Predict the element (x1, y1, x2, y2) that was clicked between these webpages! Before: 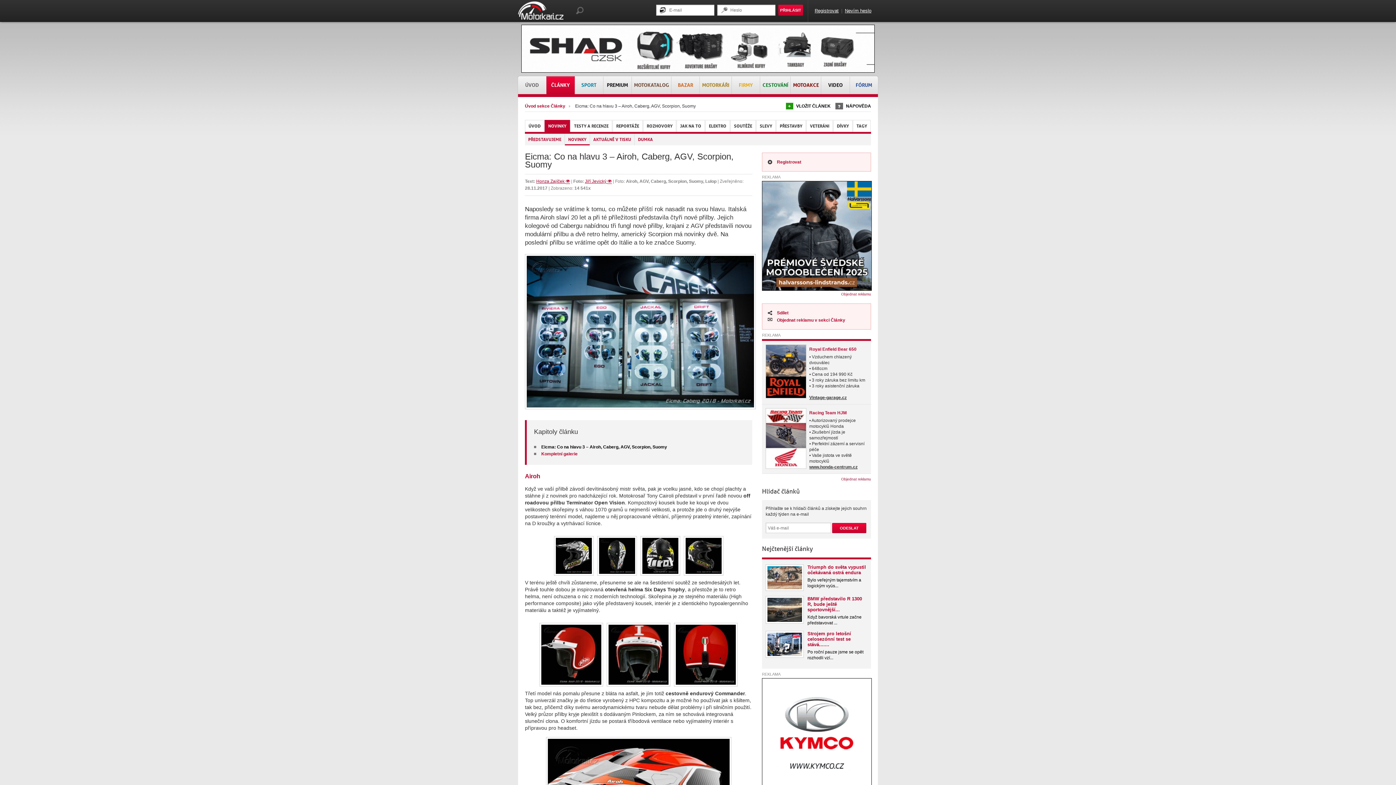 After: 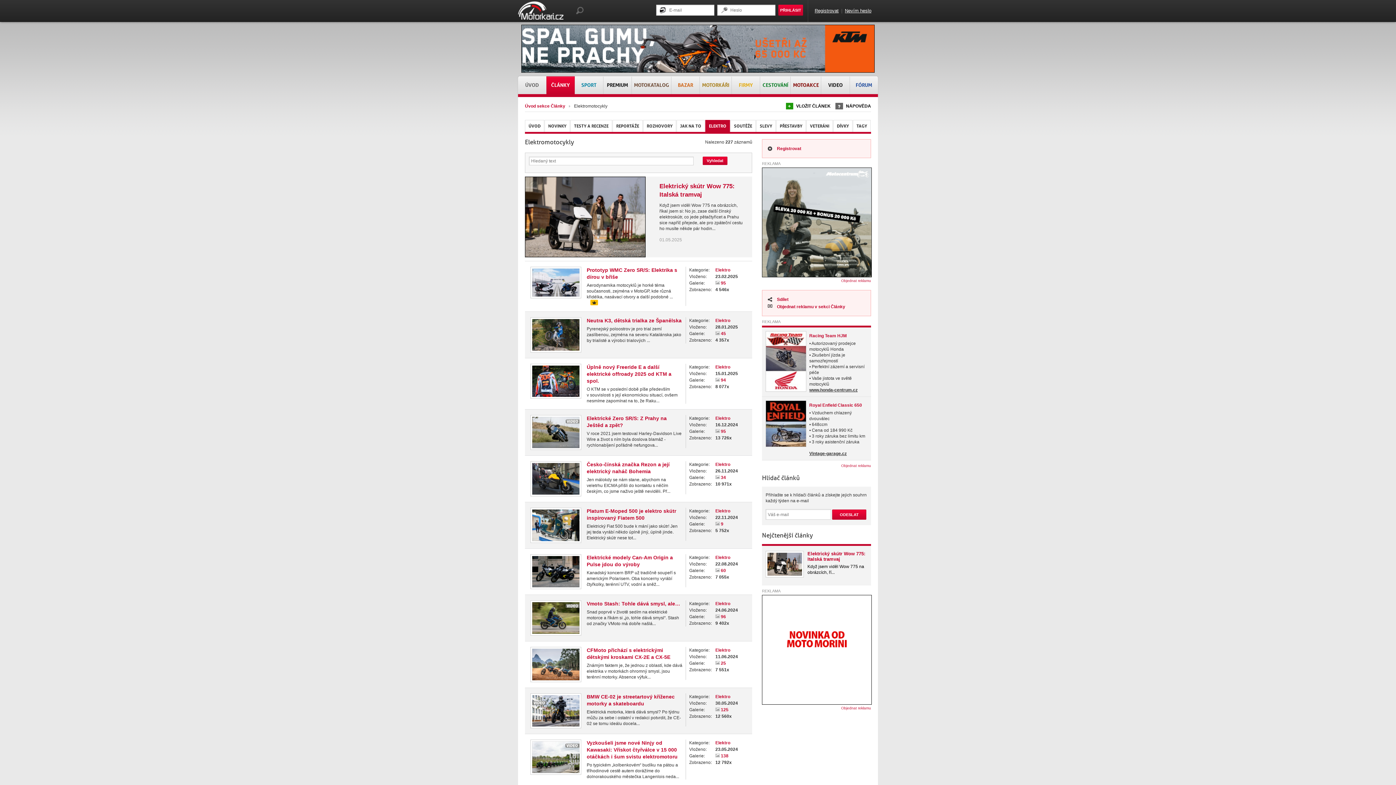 Action: label: ELEKTRO bbox: (705, 120, 730, 132)